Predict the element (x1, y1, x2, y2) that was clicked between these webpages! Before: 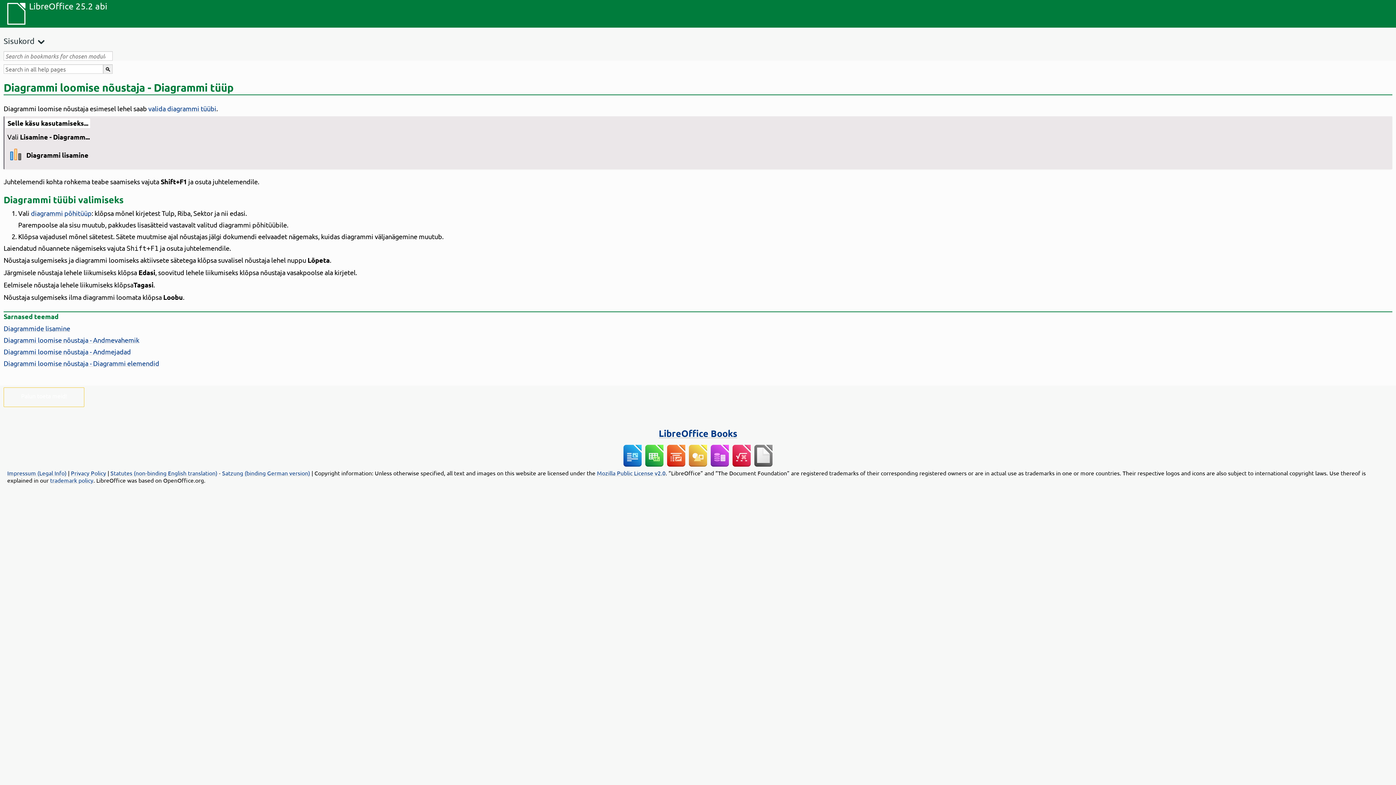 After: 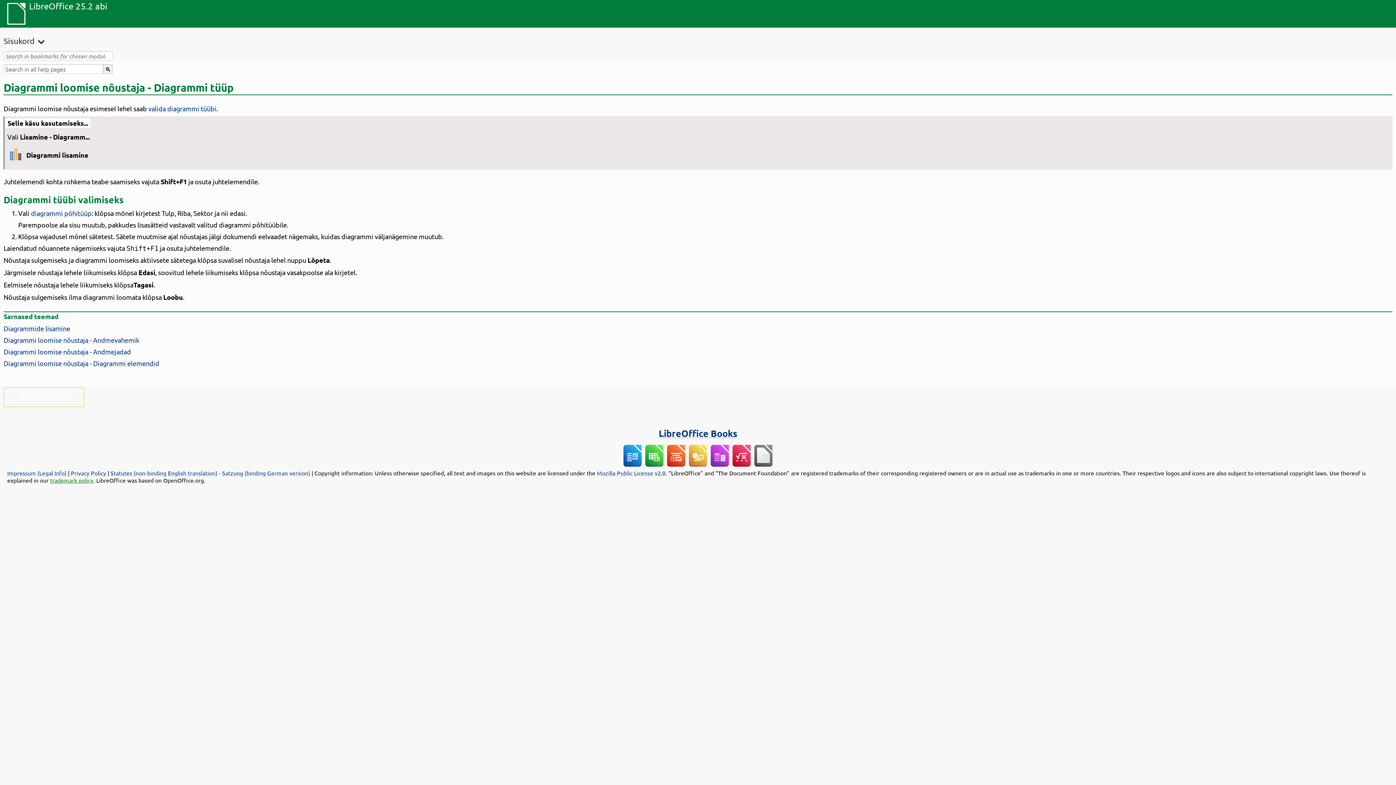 Action: bbox: (50, 476, 93, 483) label: trademark policy